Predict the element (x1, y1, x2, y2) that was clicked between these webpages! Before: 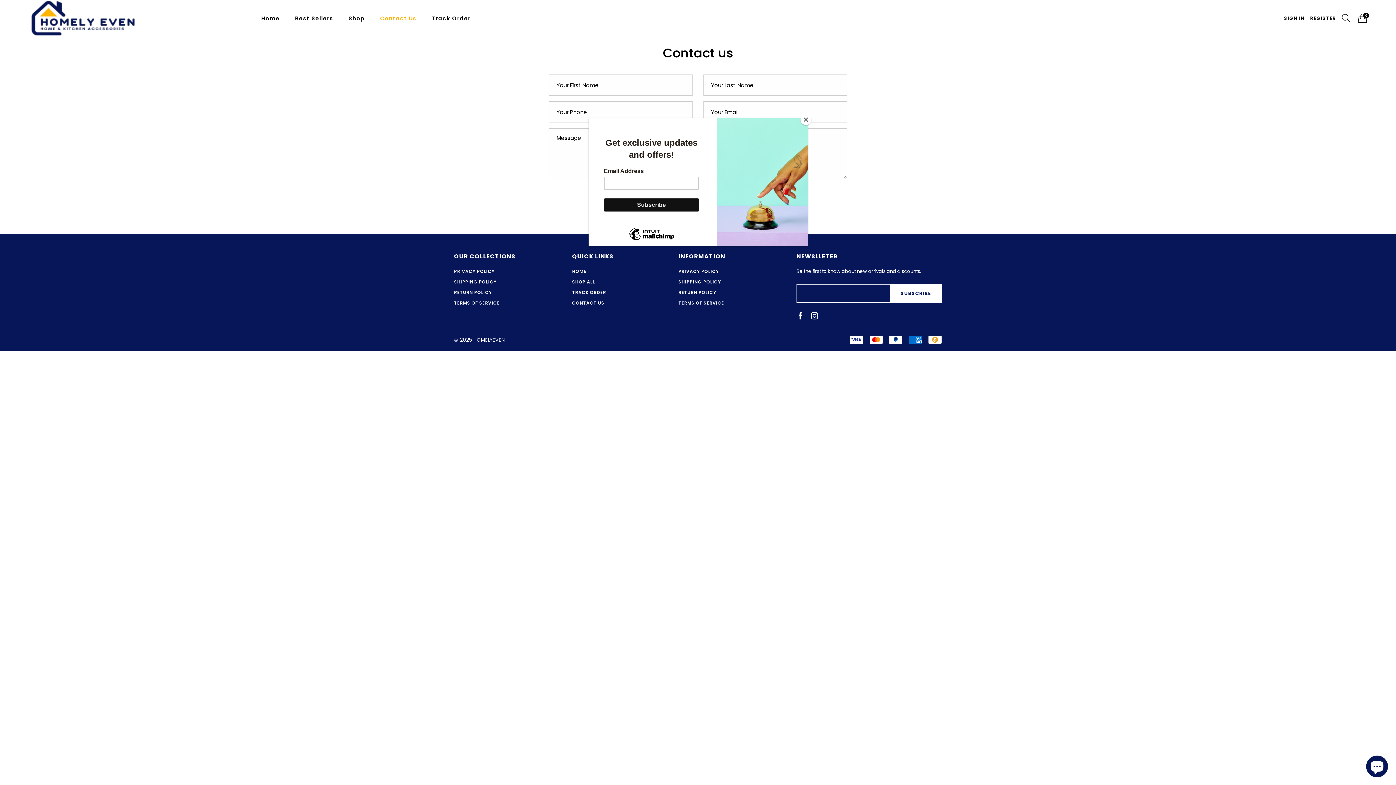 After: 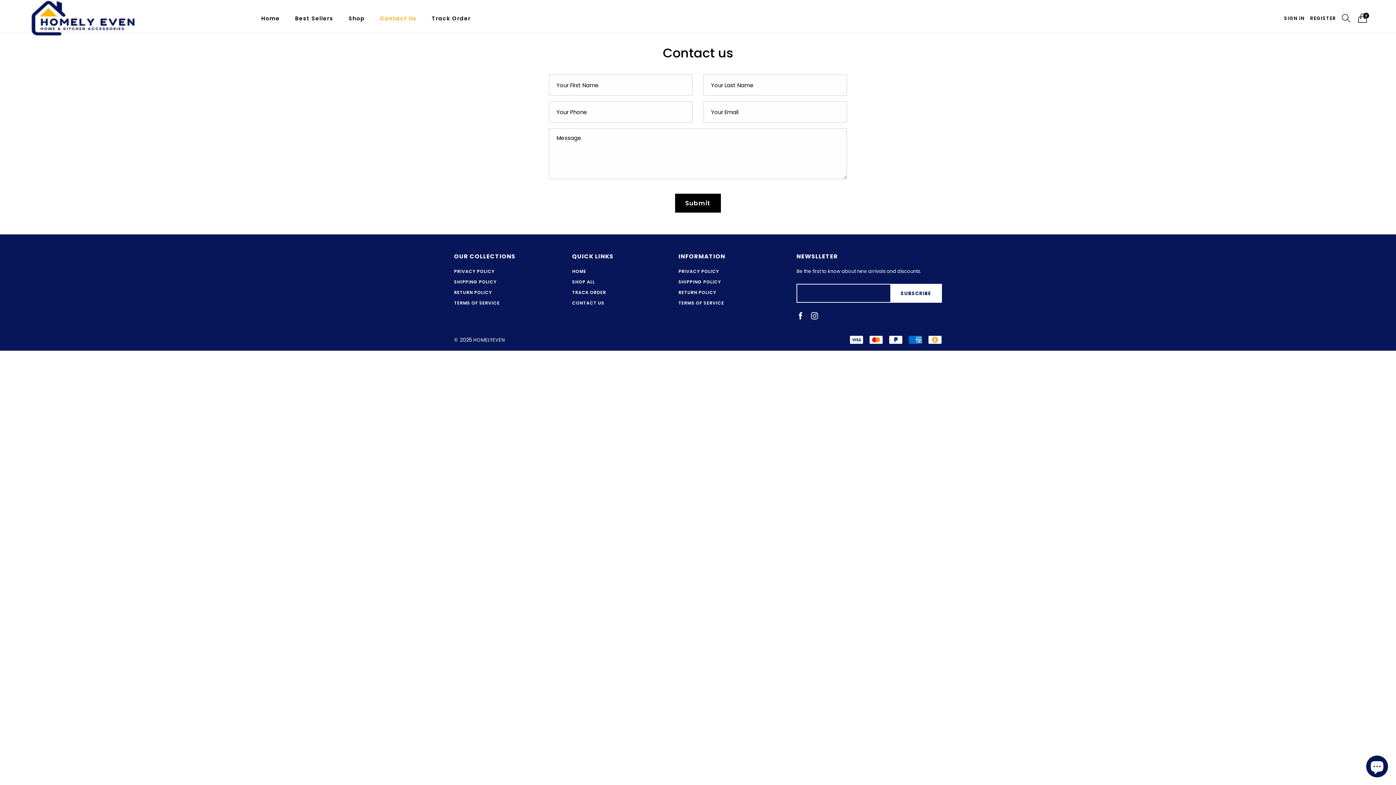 Action: bbox: (800, 114, 811, 125) label: Close